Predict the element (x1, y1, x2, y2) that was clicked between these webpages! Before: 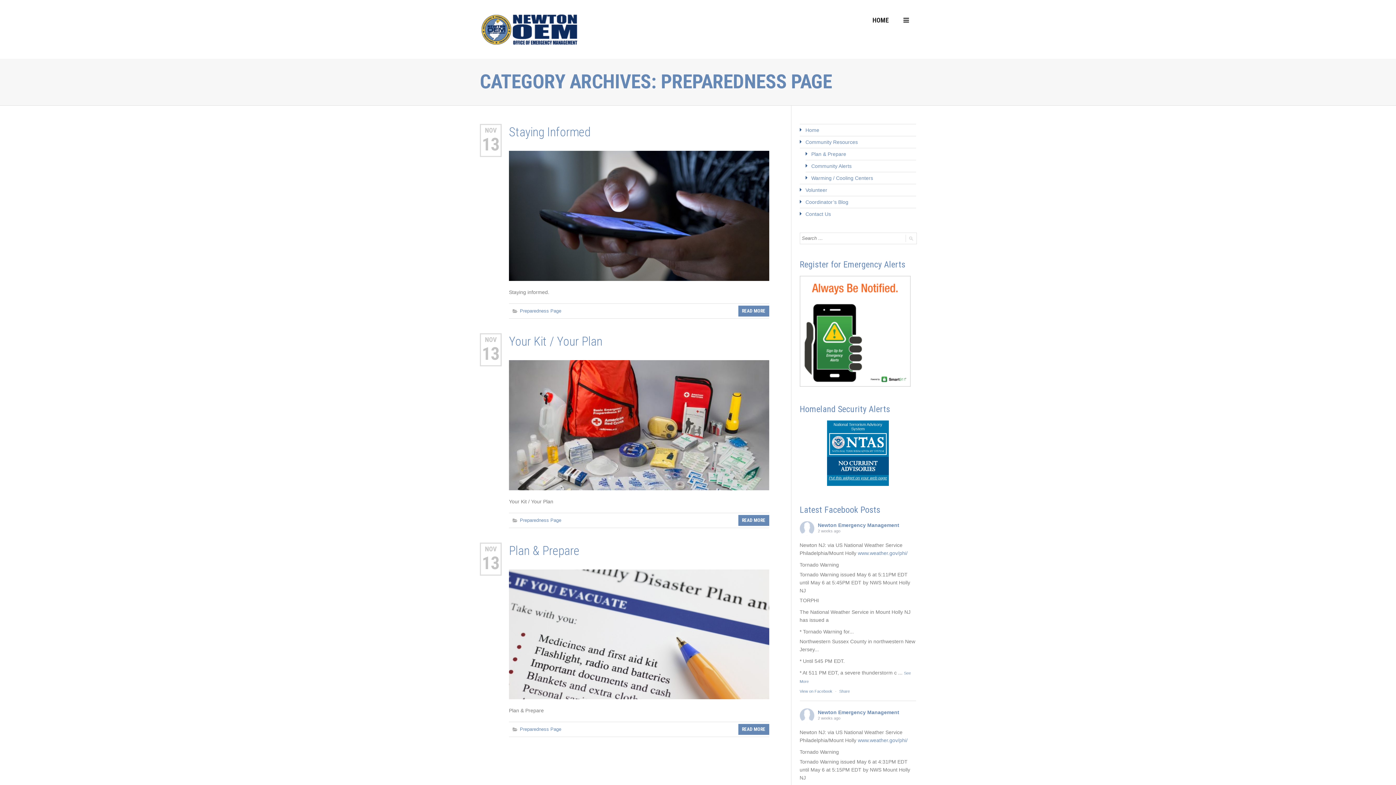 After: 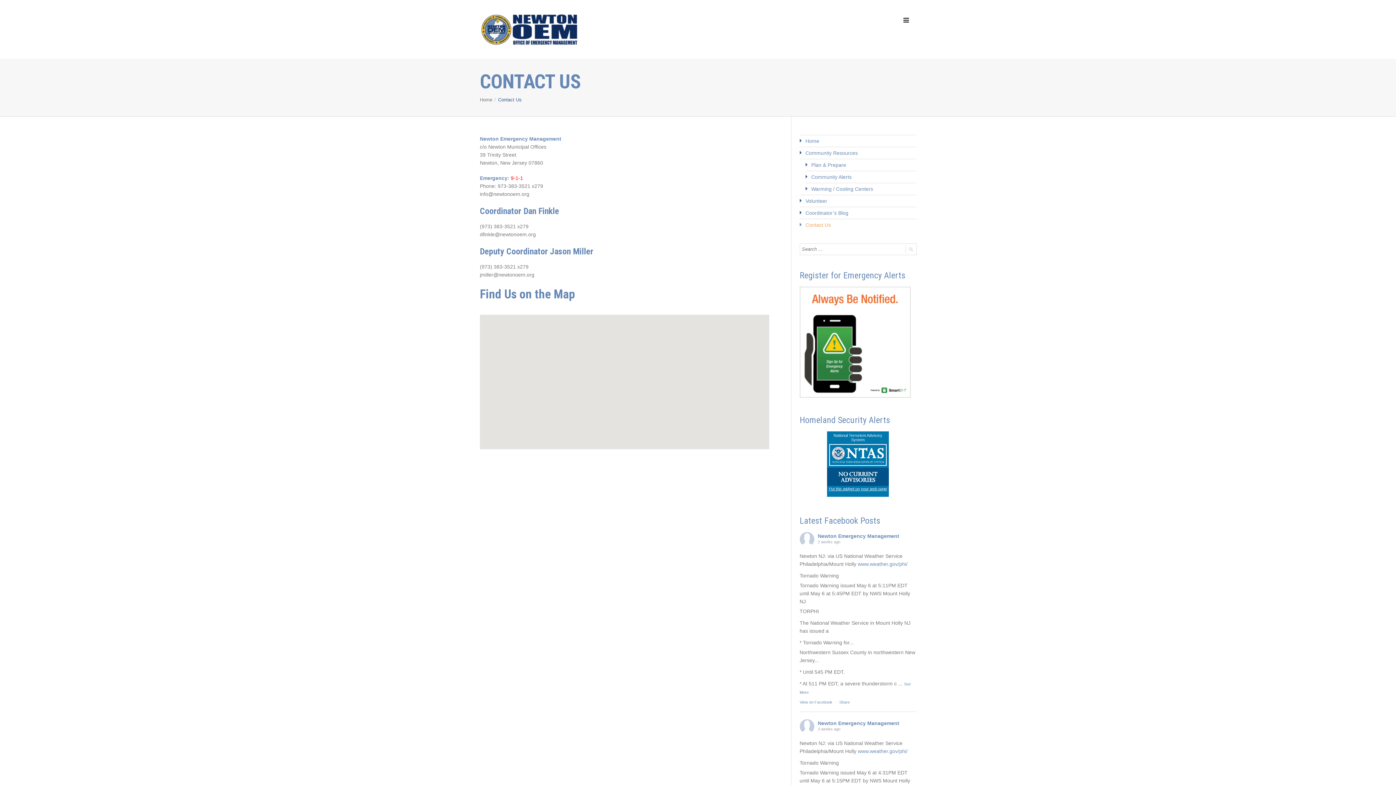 Action: bbox: (805, 211, 831, 217) label: Contact Us